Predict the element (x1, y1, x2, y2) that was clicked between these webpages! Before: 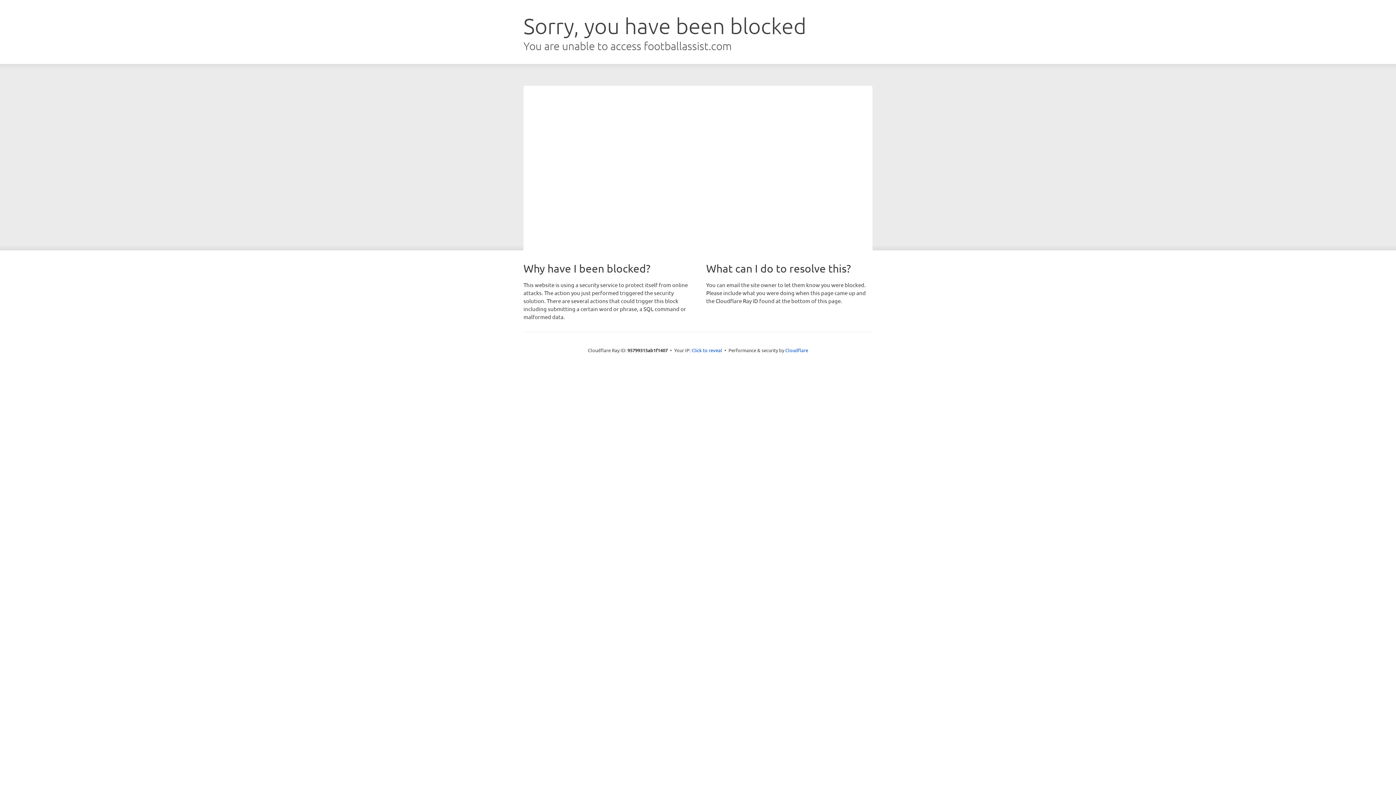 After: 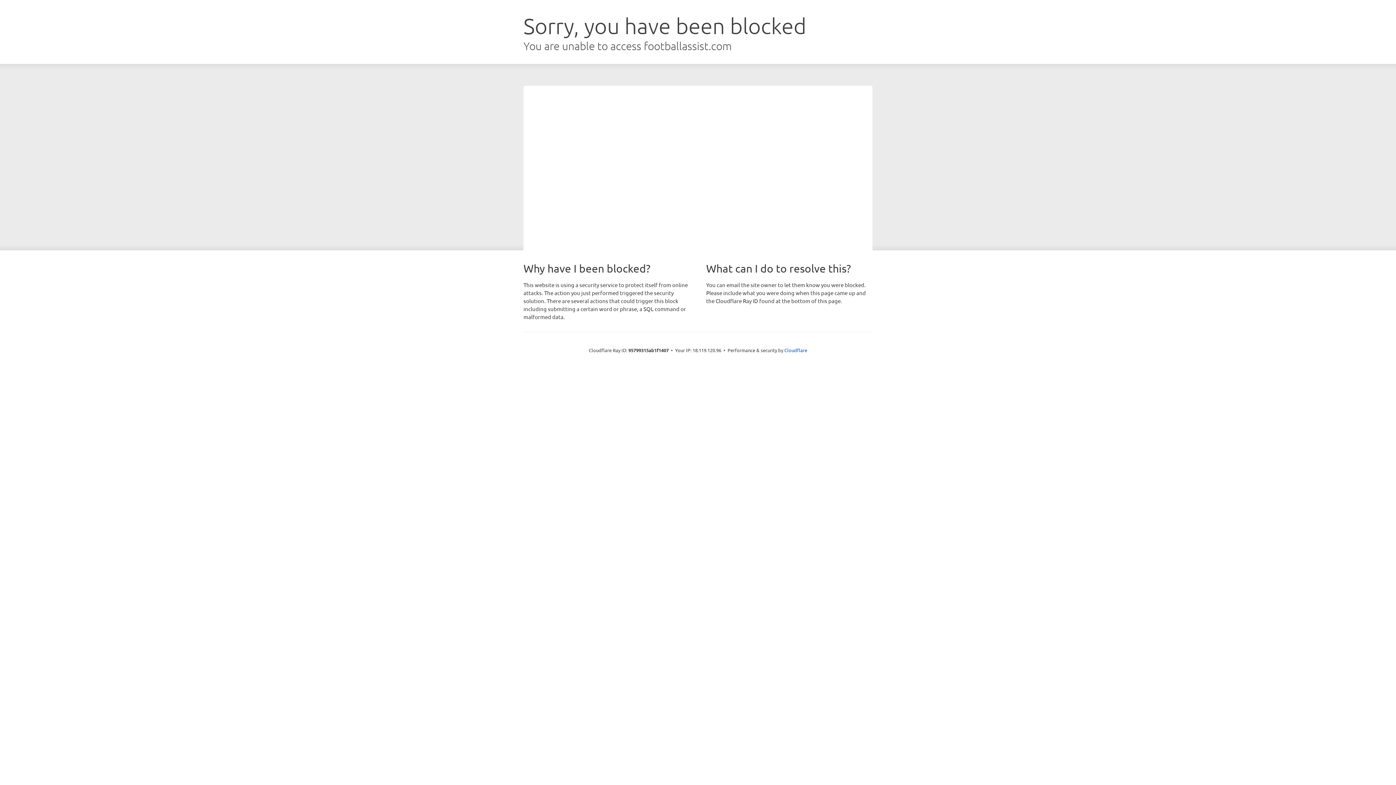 Action: bbox: (691, 346, 722, 353) label: Click to reveal